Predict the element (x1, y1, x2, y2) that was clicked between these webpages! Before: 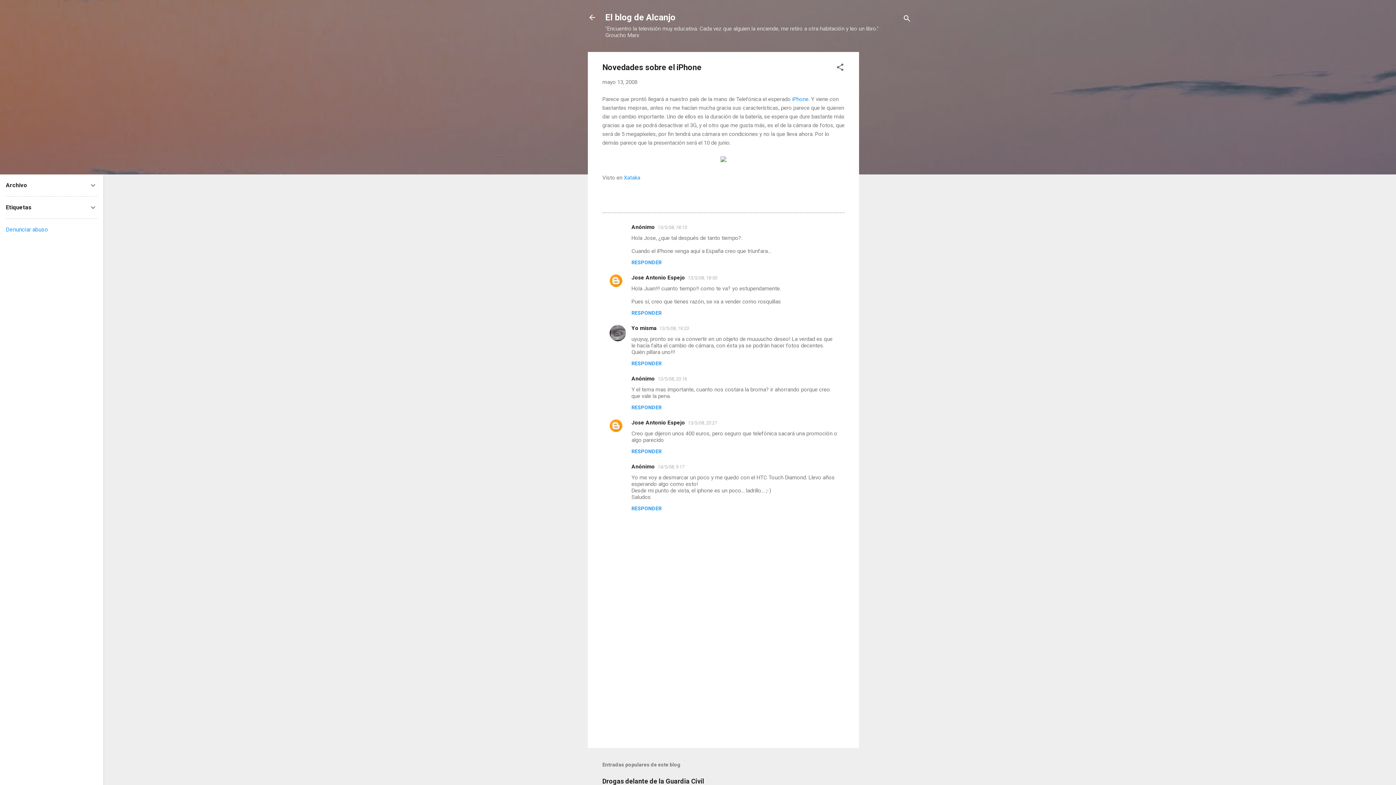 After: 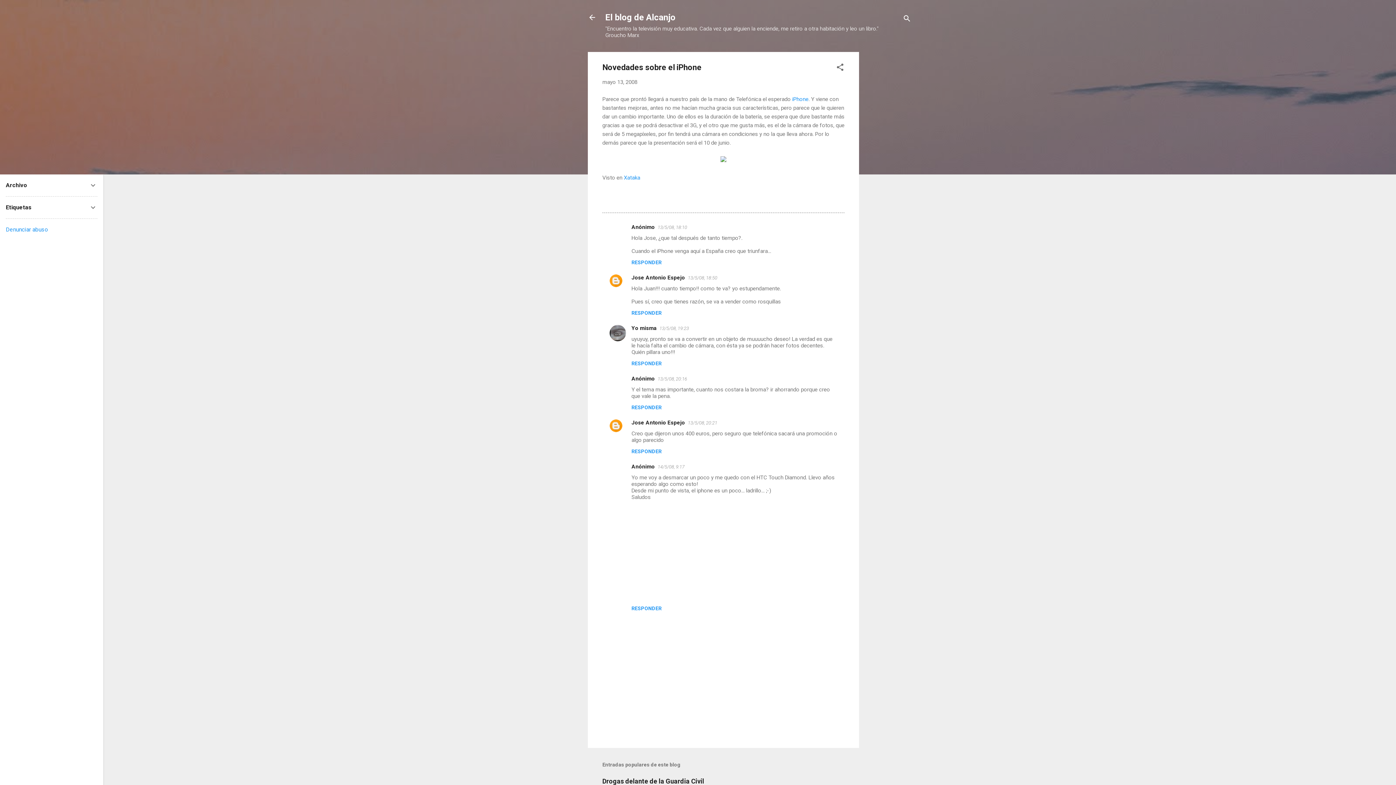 Action: label: RESPONDER bbox: (631, 505, 661, 511)